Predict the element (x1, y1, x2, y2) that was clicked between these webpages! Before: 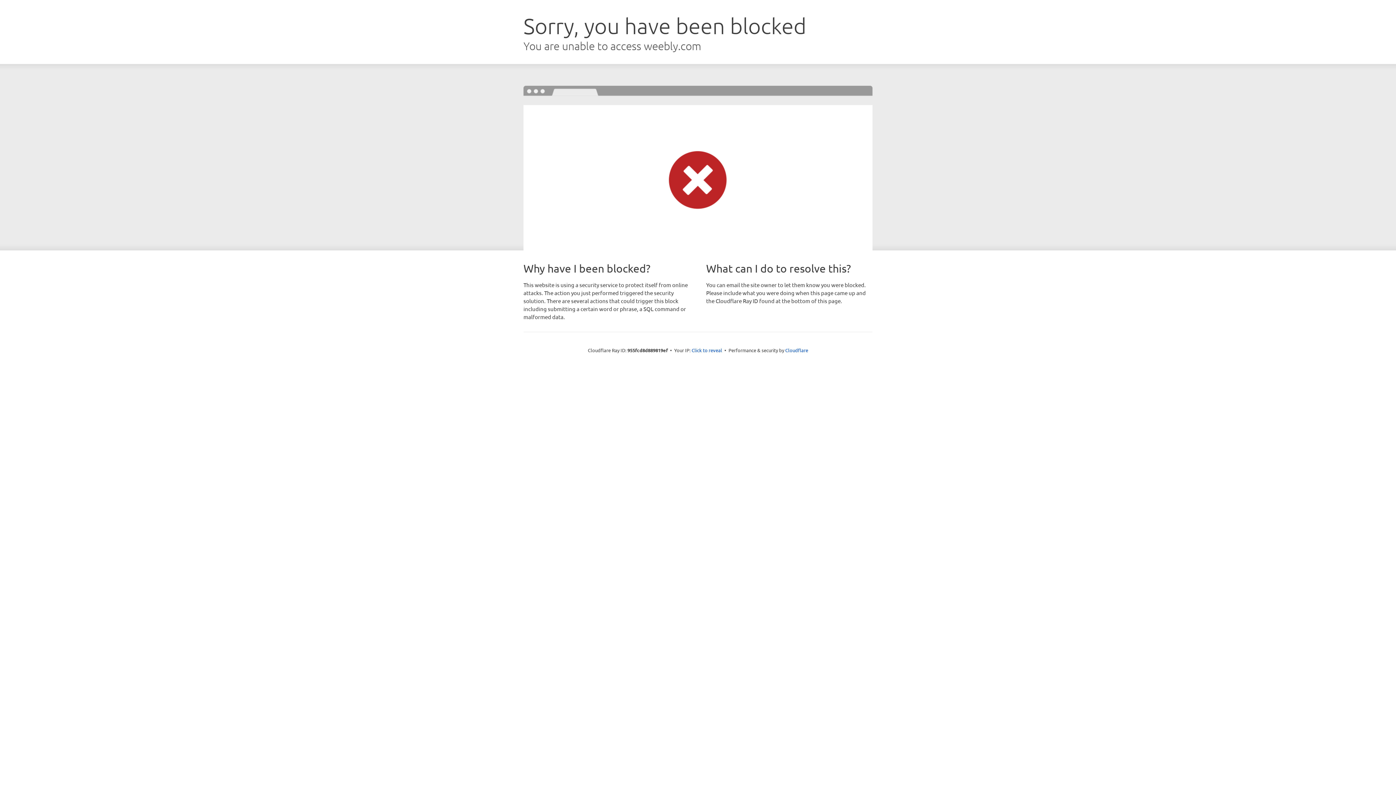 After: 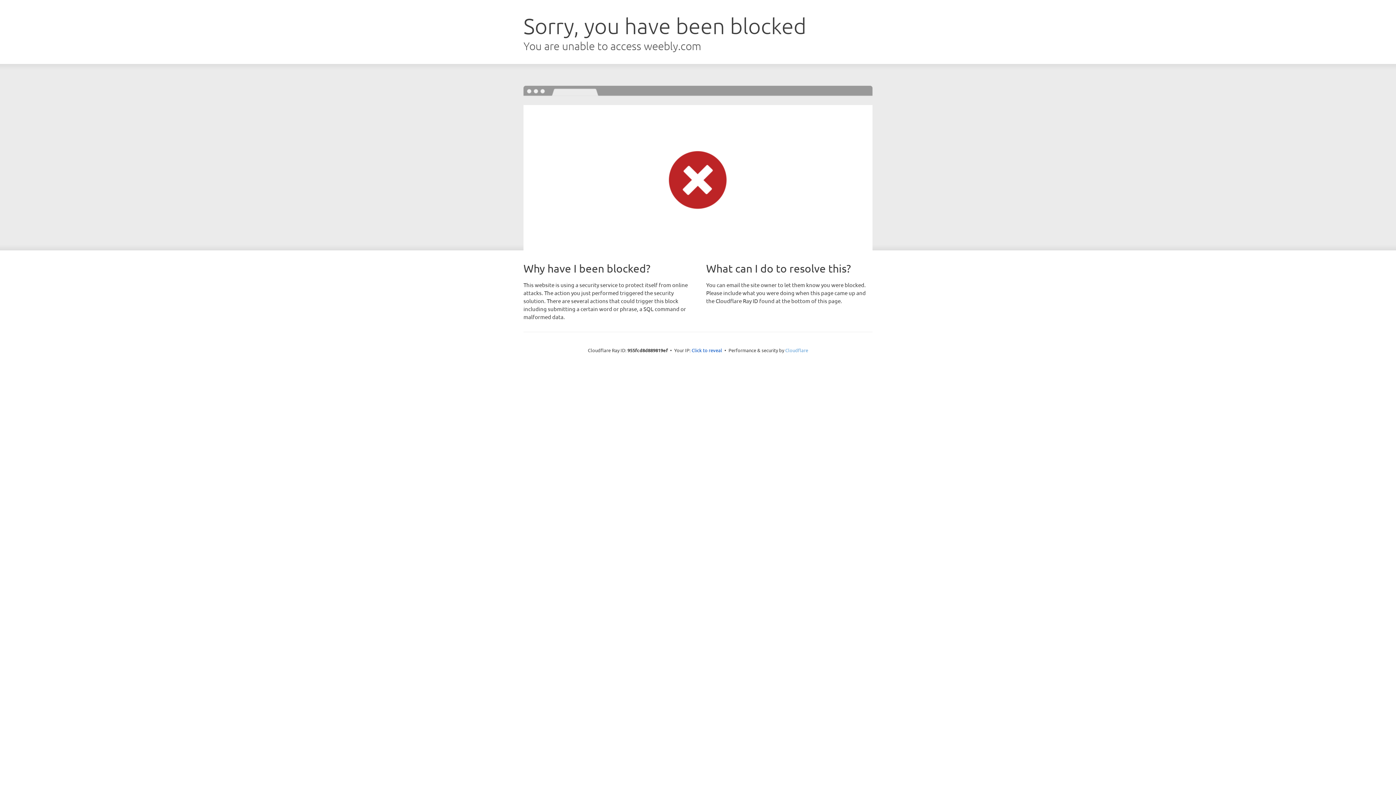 Action: bbox: (785, 347, 808, 353) label: Cloudflare